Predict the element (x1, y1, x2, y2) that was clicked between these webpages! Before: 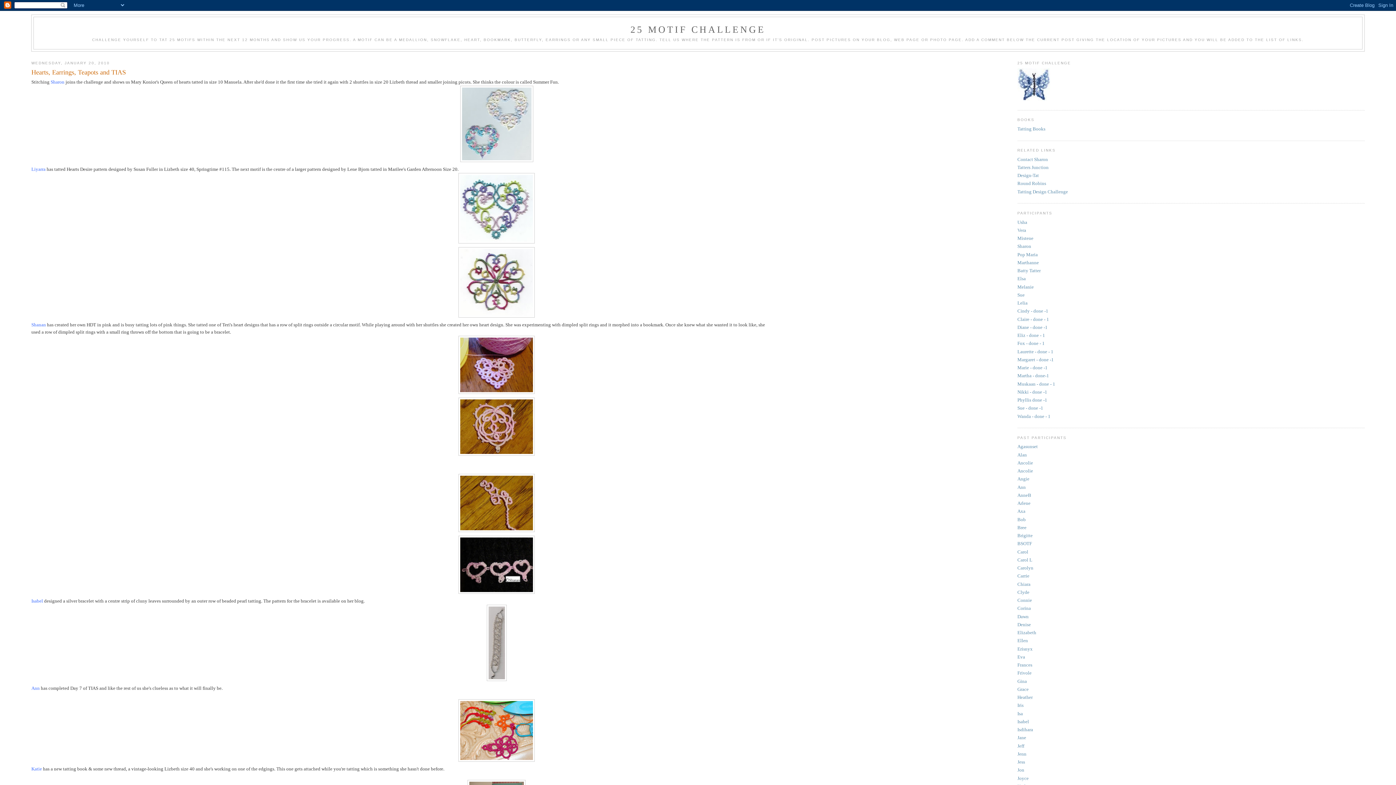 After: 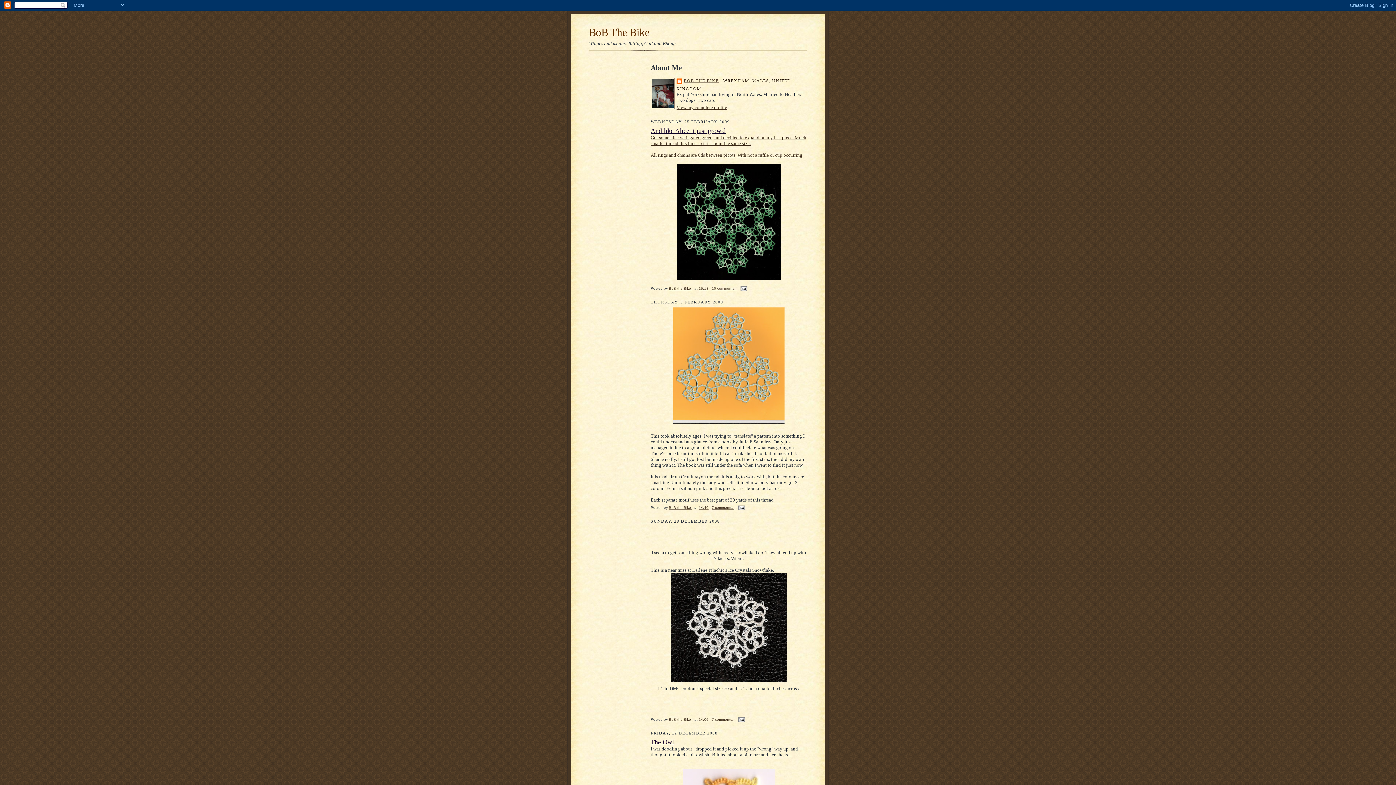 Action: bbox: (1017, 516, 1026, 522) label: Bob